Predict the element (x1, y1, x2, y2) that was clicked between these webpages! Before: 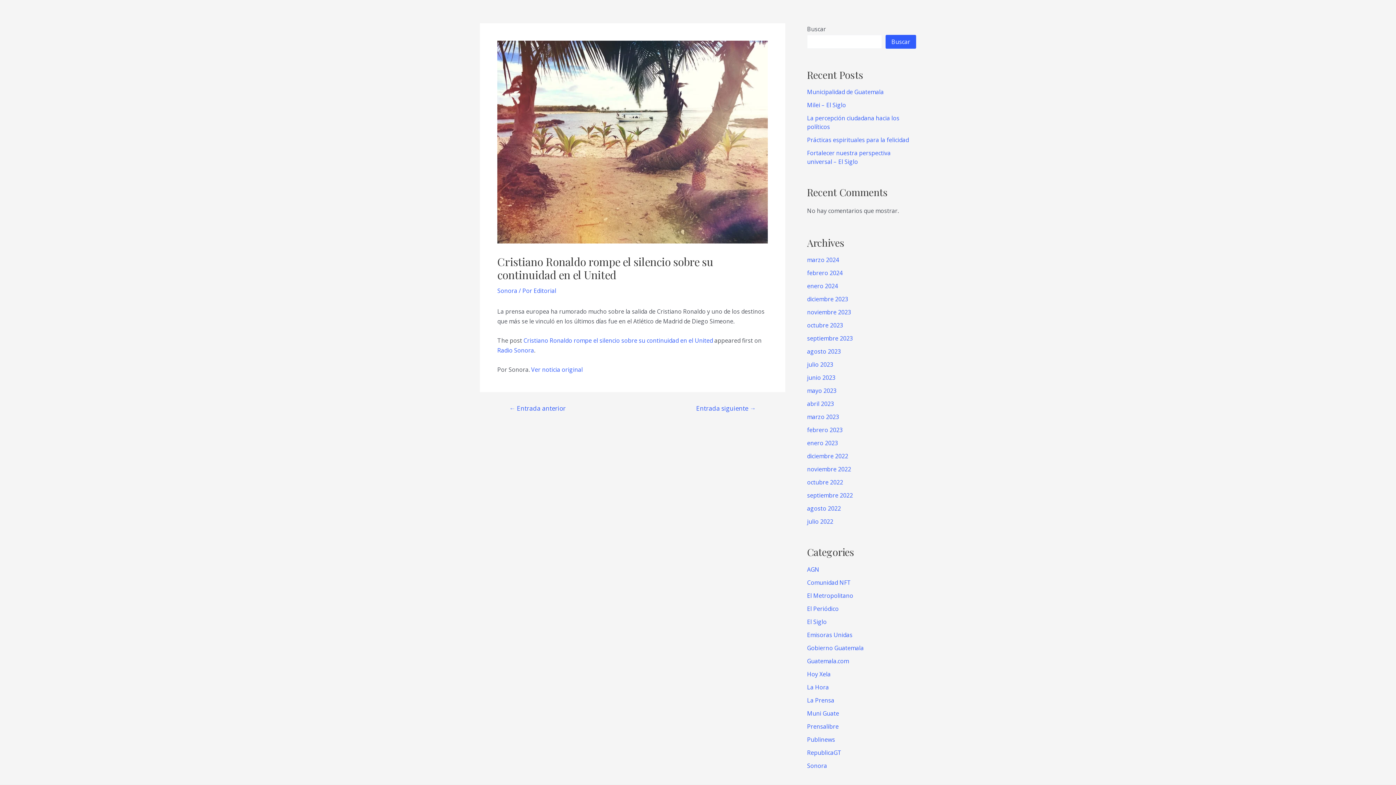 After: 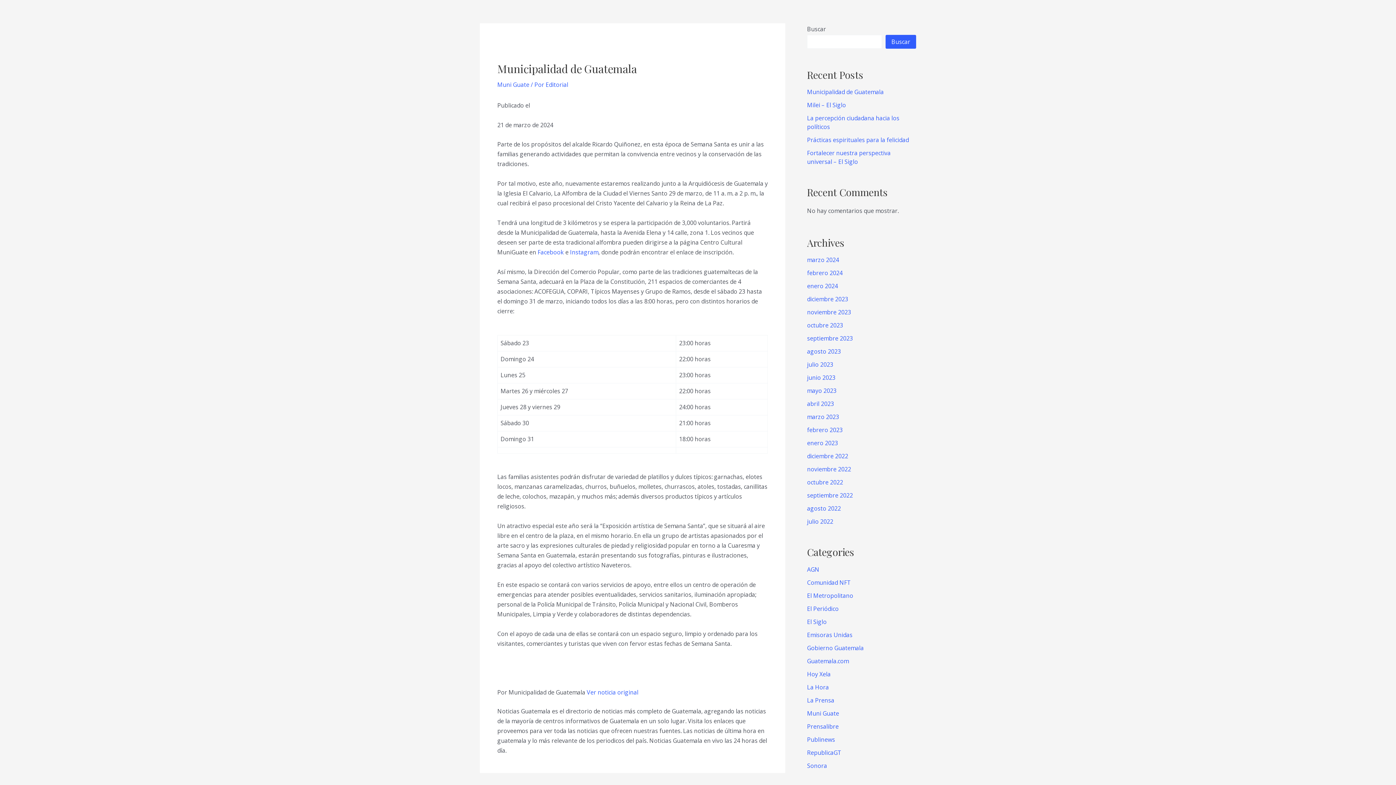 Action: label: Municipalidad de Guatemala bbox: (807, 88, 884, 96)